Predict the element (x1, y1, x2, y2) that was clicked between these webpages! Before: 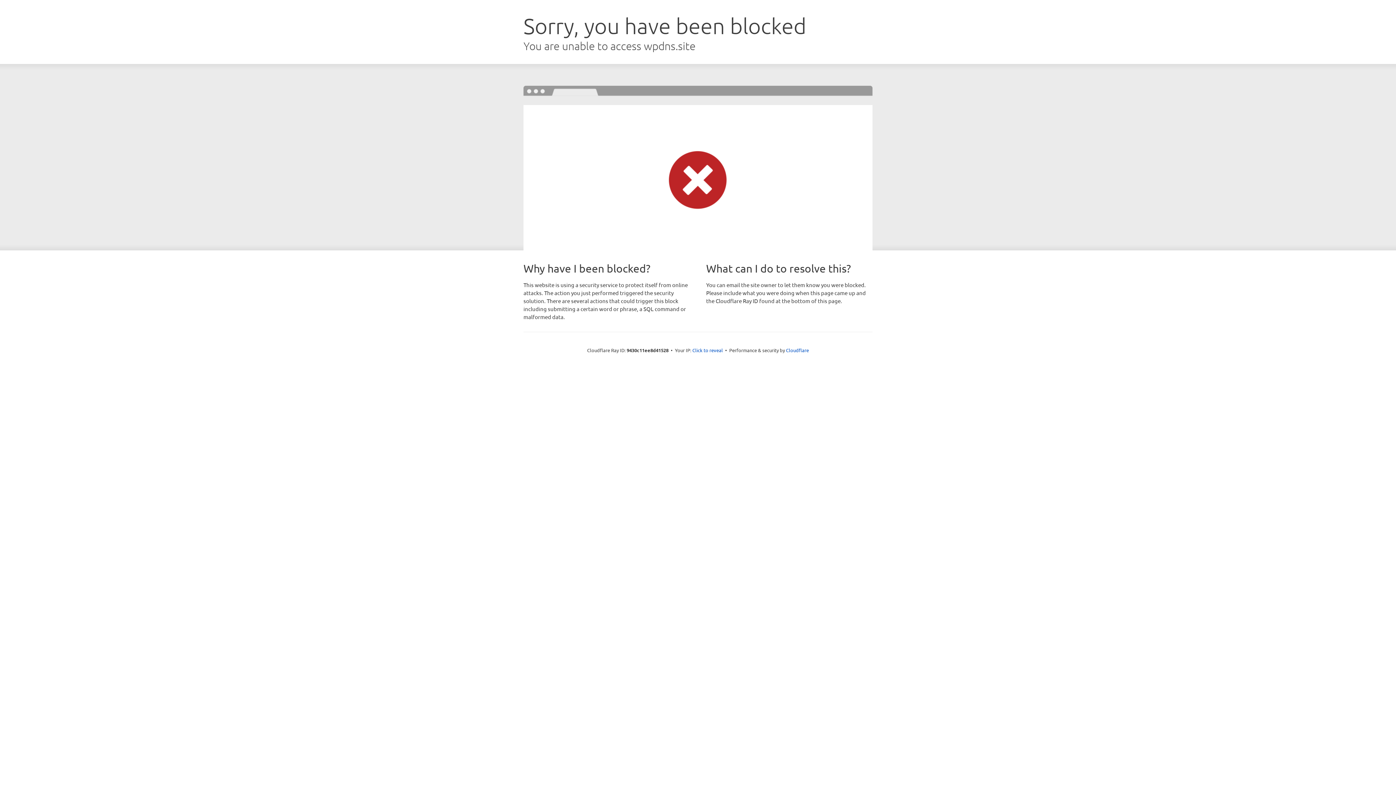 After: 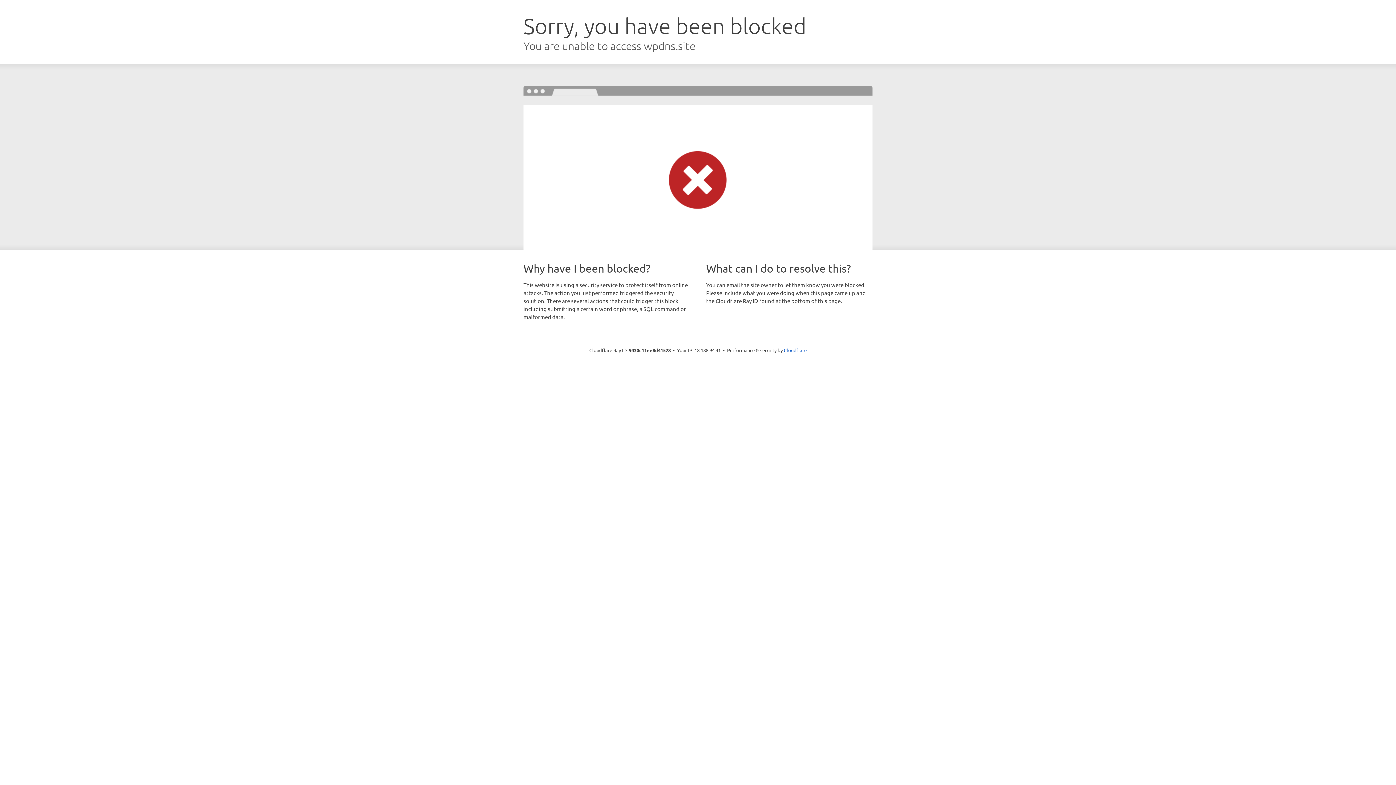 Action: bbox: (692, 346, 723, 353) label: Click to reveal